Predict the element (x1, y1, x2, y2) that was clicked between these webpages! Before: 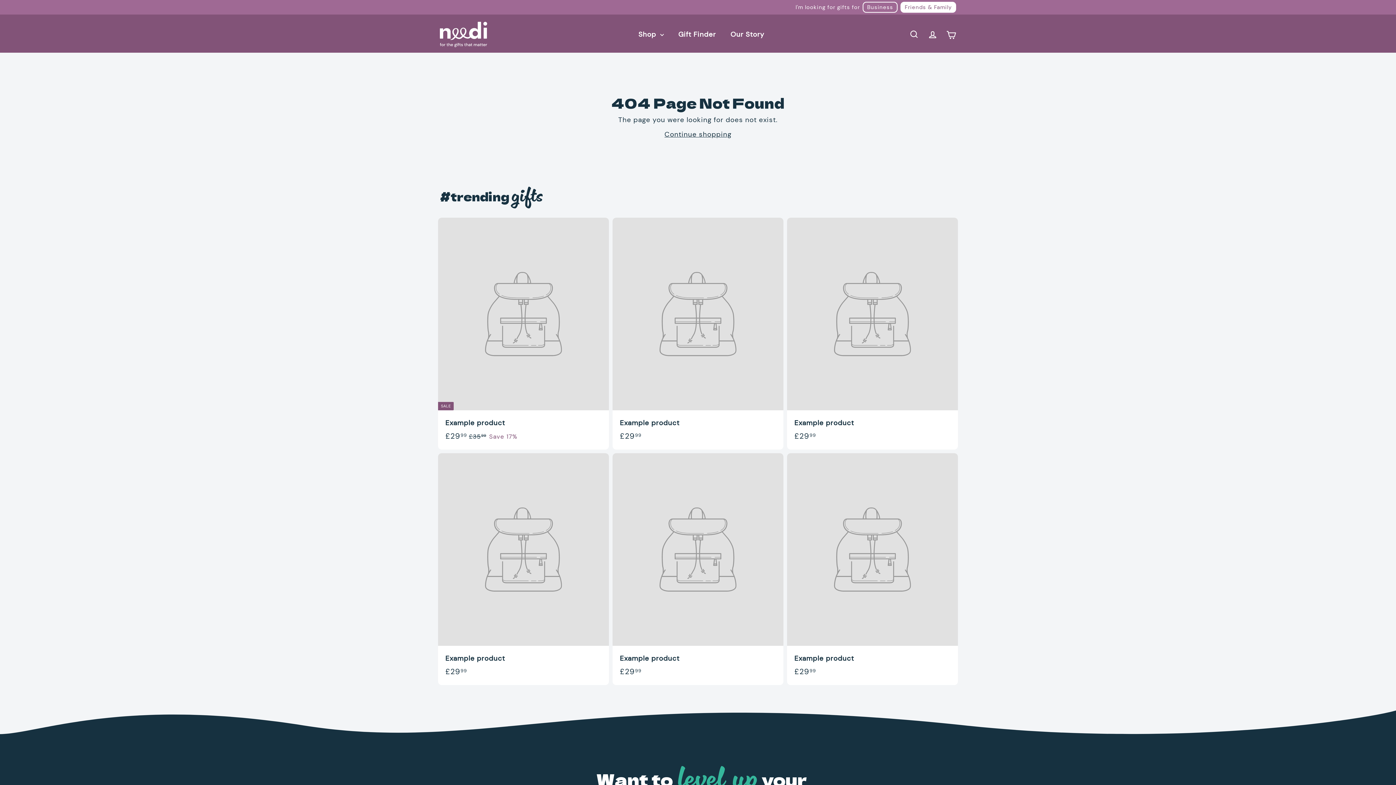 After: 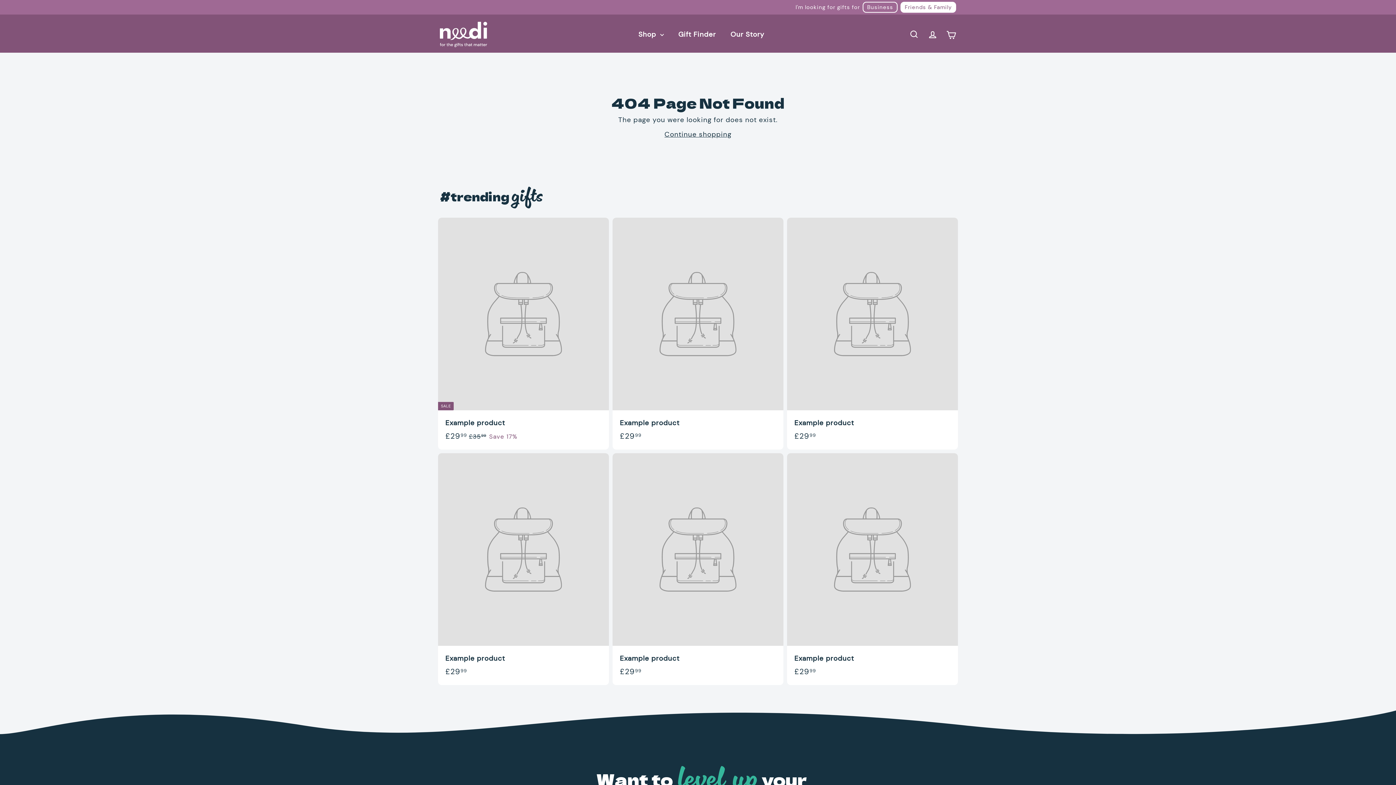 Action: label: Example product
£2999
£29.99 bbox: (612, 453, 783, 685)